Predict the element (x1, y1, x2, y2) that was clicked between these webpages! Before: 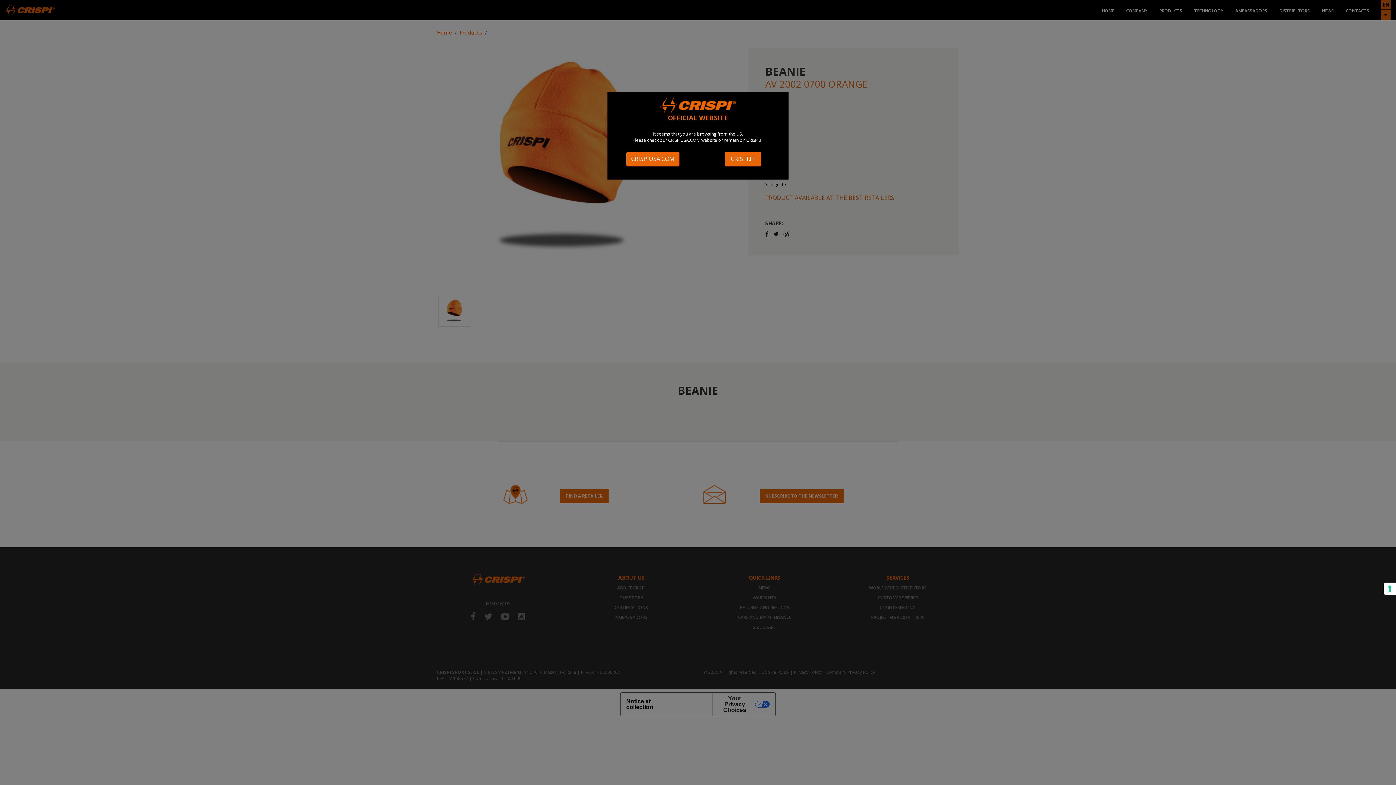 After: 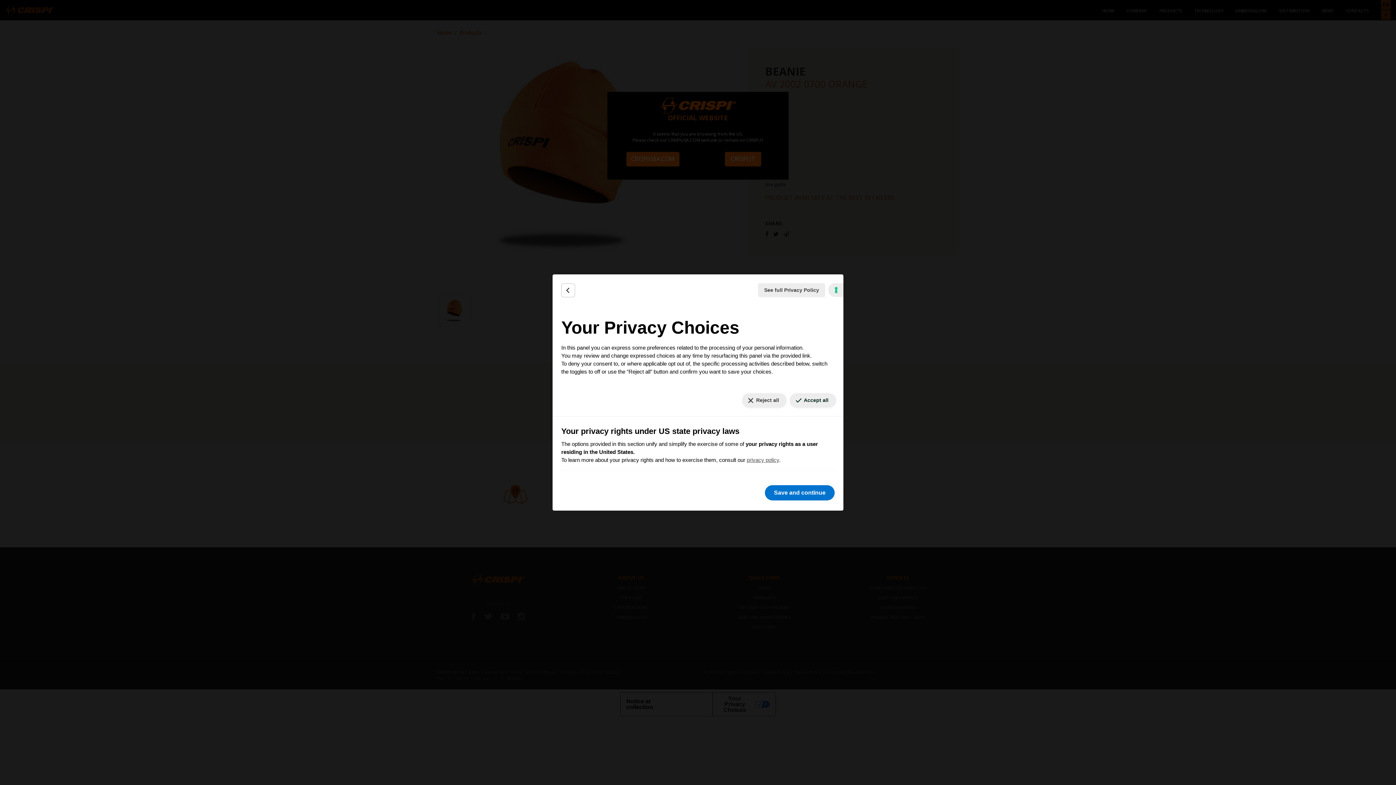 Action: bbox: (1384, 582, 1396, 595) label: Your consent preferences for tracking technologies